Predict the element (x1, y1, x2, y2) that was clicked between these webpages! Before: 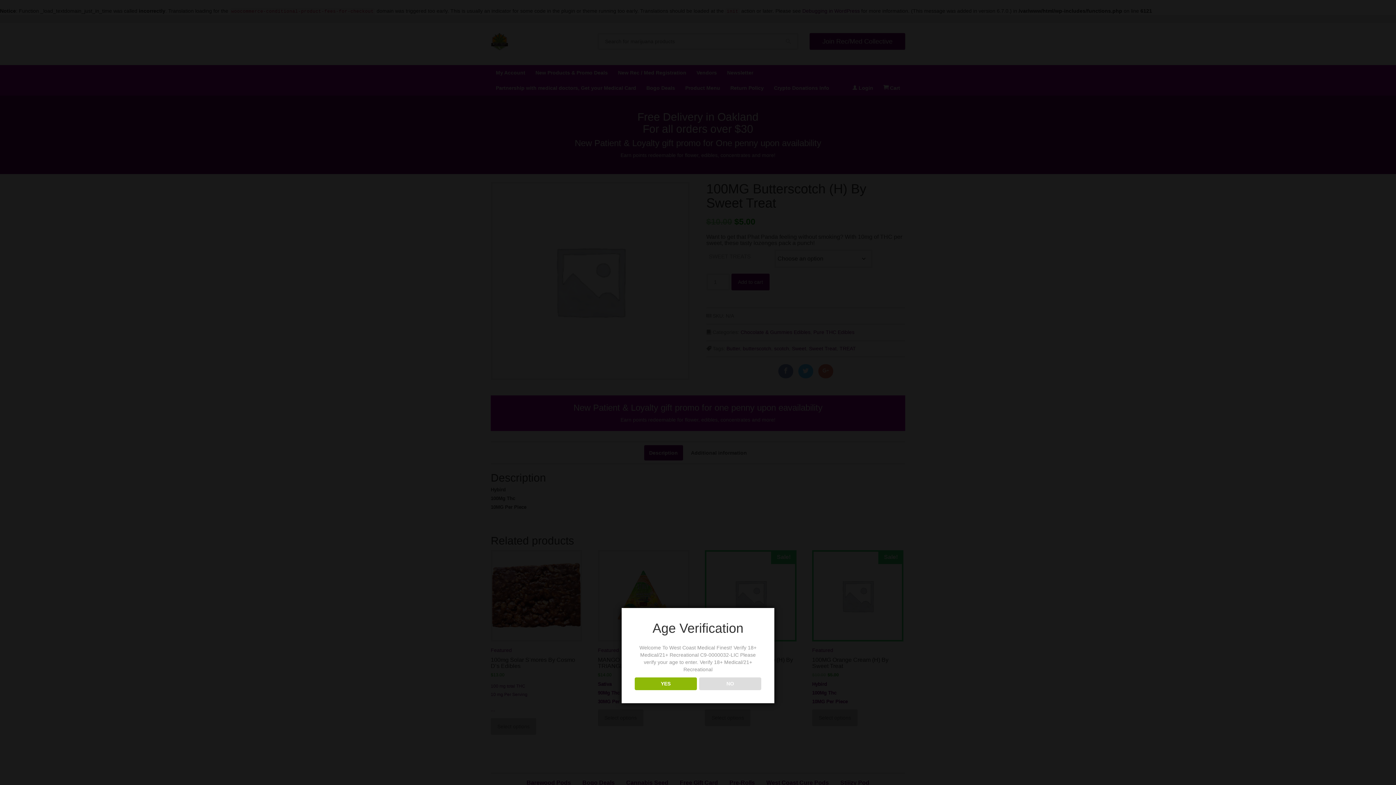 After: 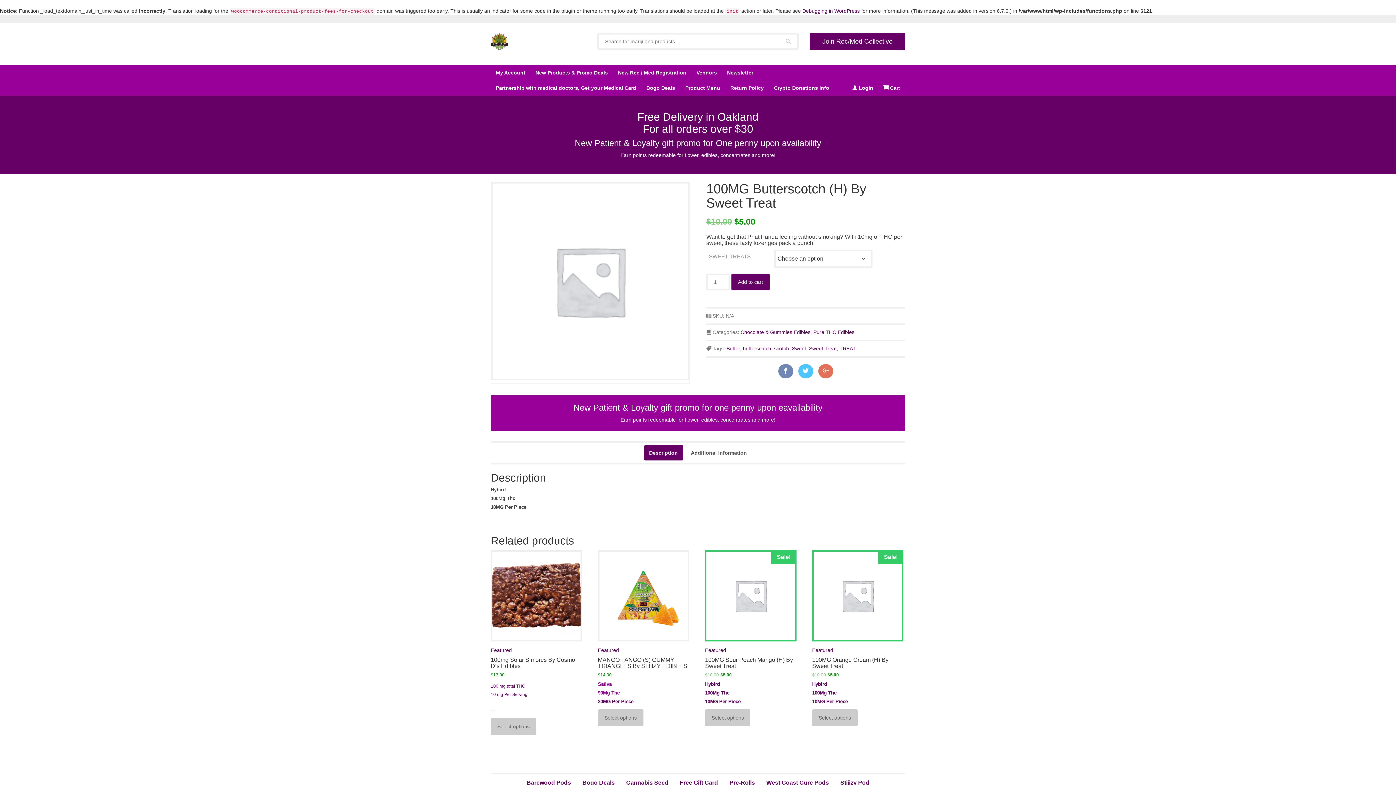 Action: label: YES bbox: (634, 677, 696, 690)